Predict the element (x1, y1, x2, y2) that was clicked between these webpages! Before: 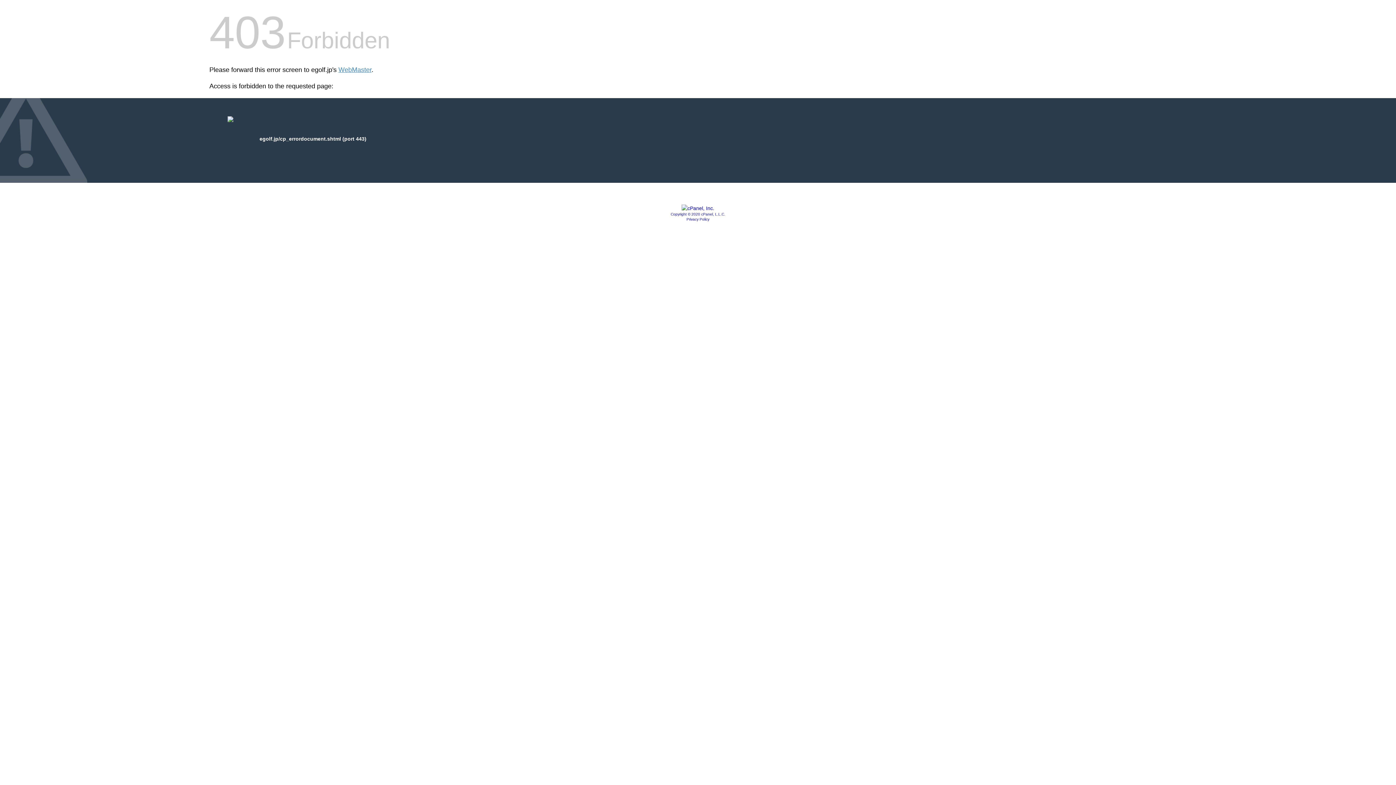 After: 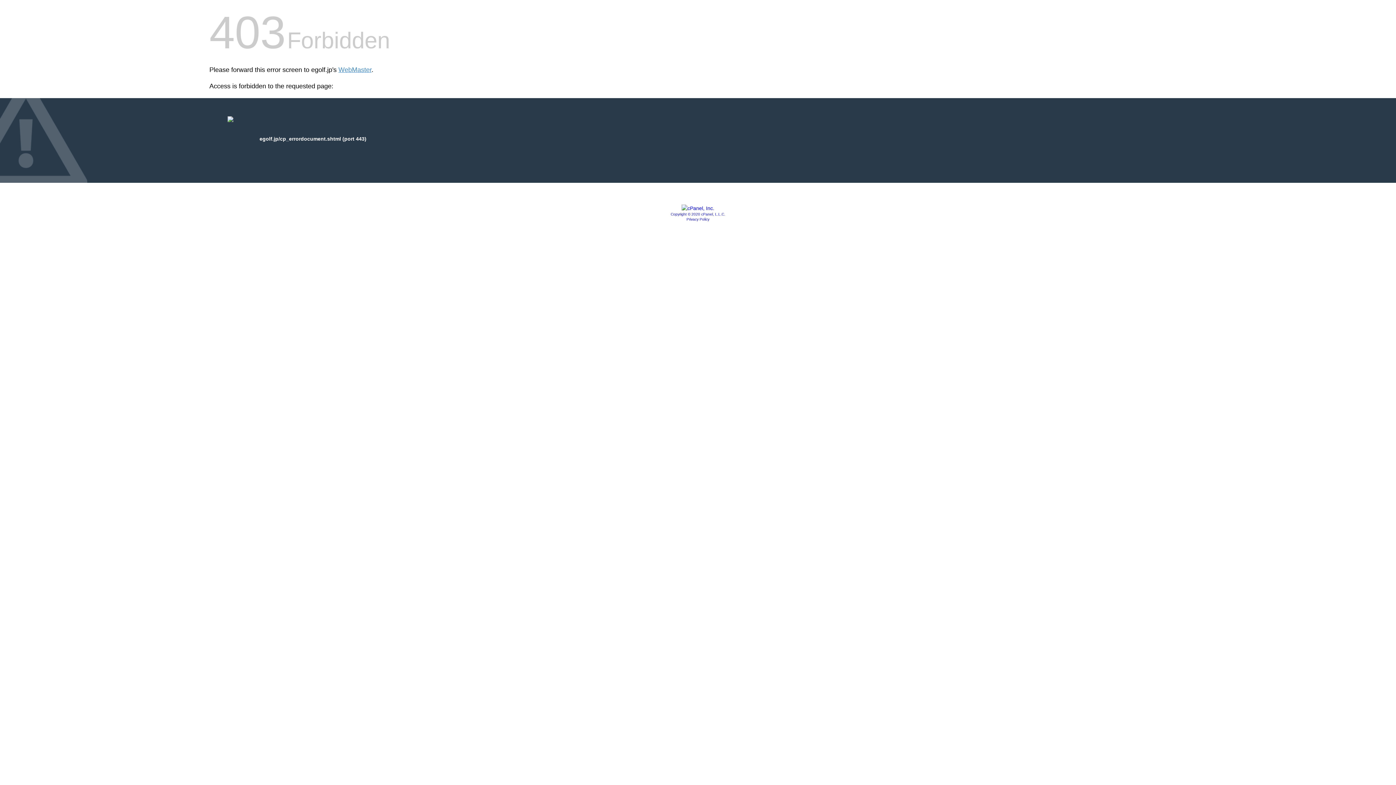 Action: label: Copyright © 2020 cPanel, L.L.C. bbox: (670, 212, 725, 216)